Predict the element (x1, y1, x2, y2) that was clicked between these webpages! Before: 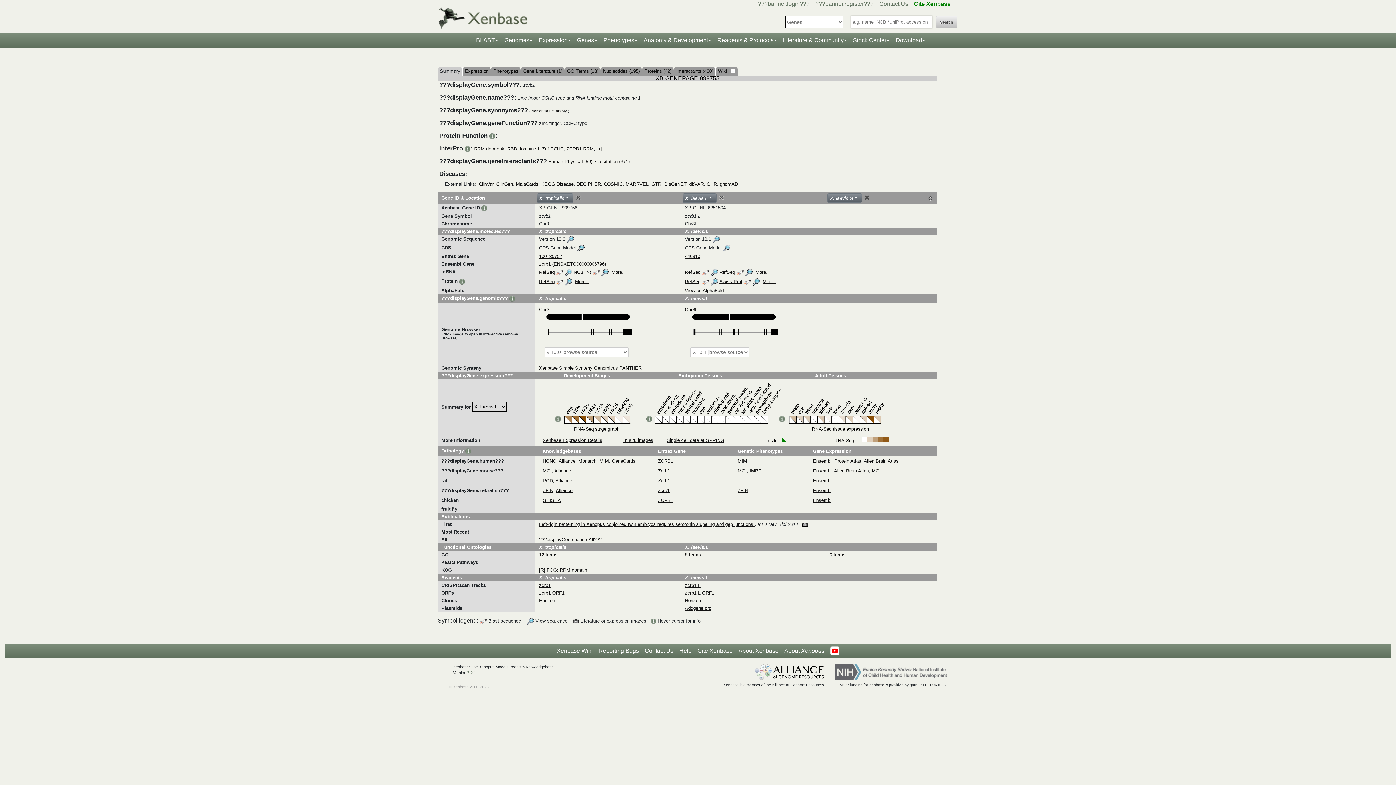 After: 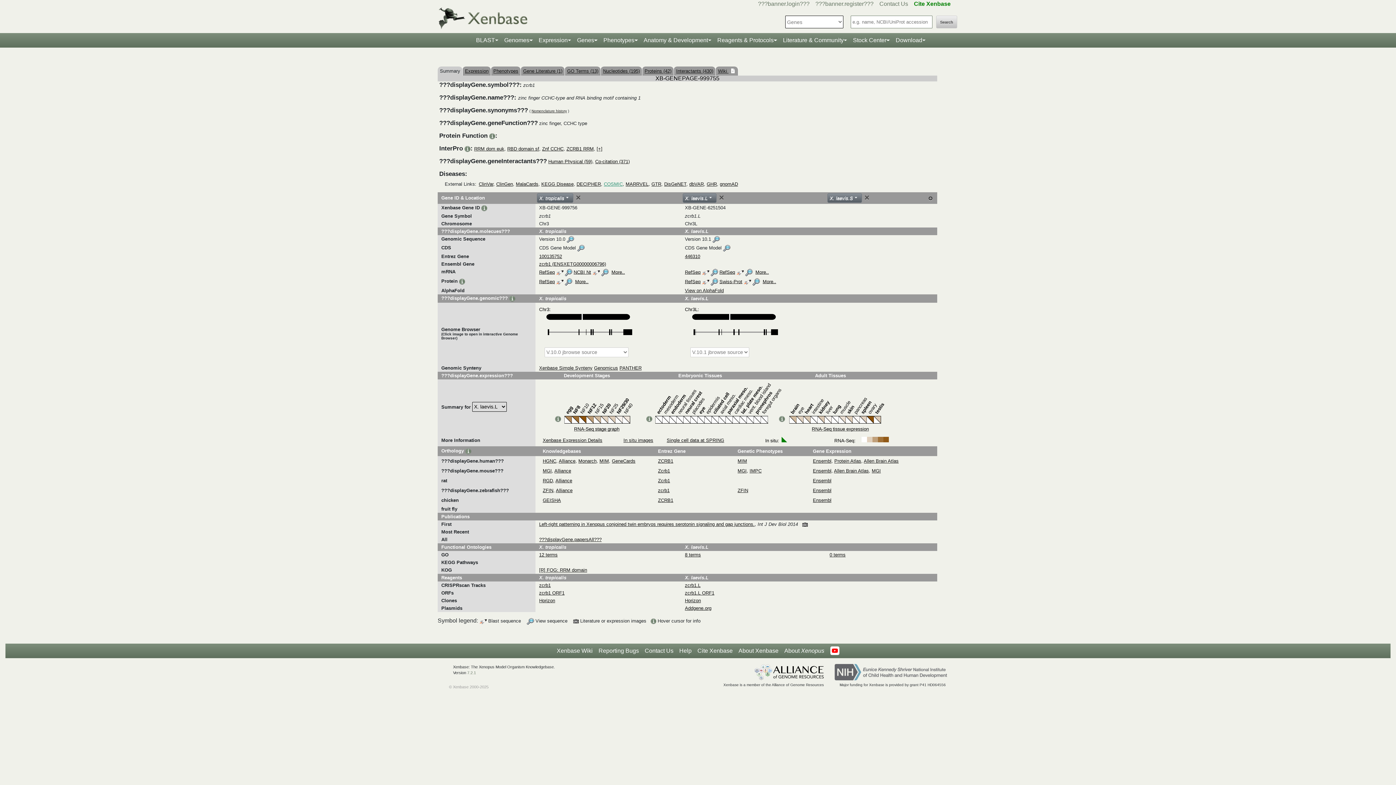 Action: bbox: (604, 181, 622, 186) label: COSMIC